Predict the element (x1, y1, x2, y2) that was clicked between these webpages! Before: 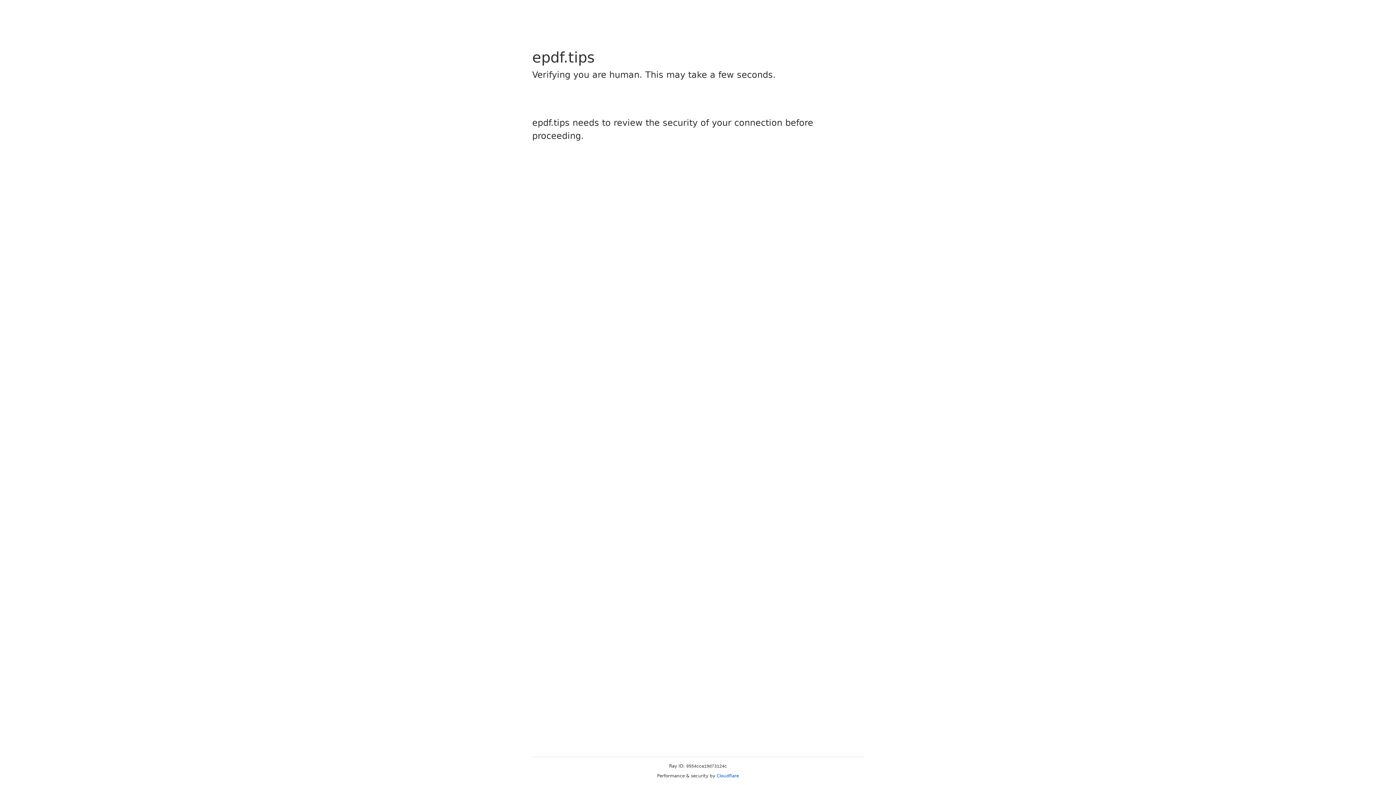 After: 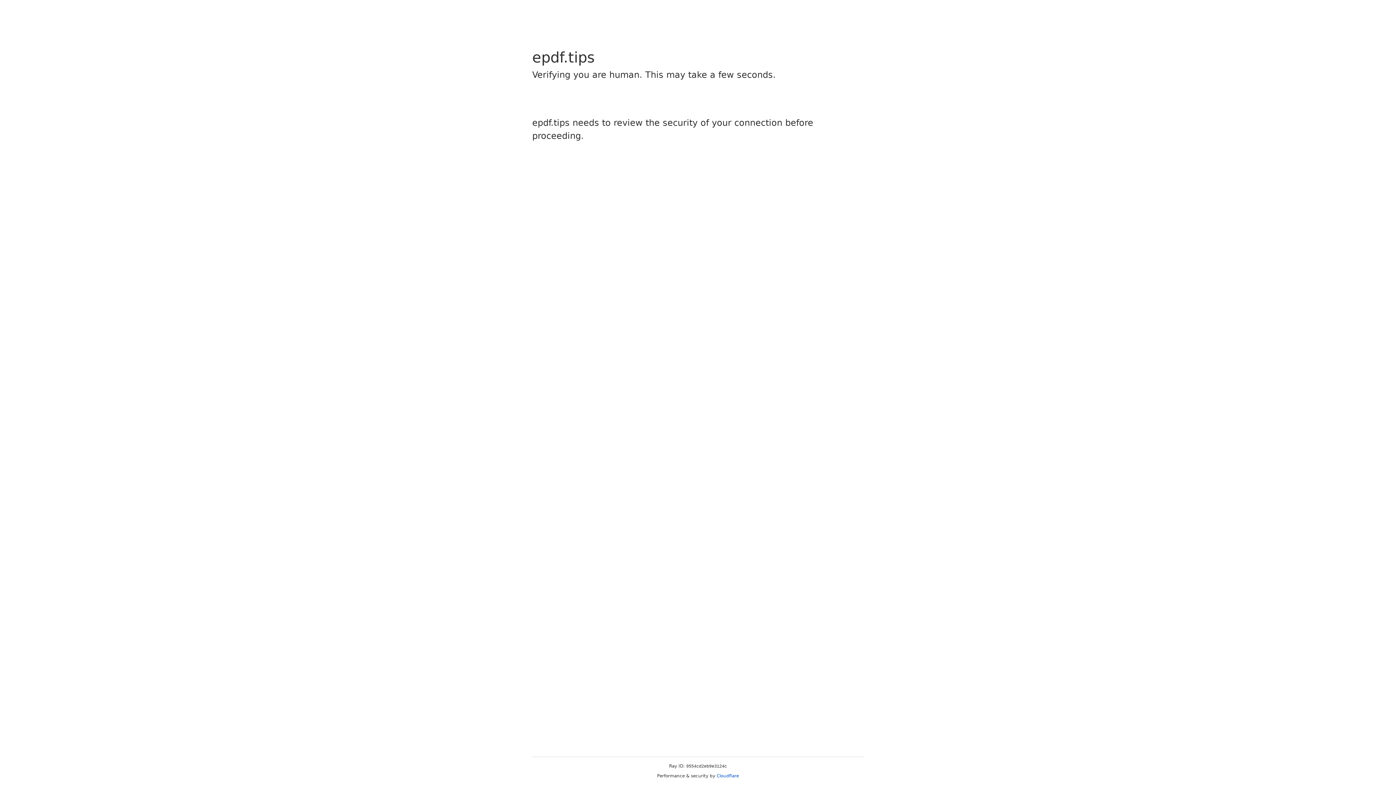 Action: bbox: (716, 773, 739, 778) label: Cloudflare